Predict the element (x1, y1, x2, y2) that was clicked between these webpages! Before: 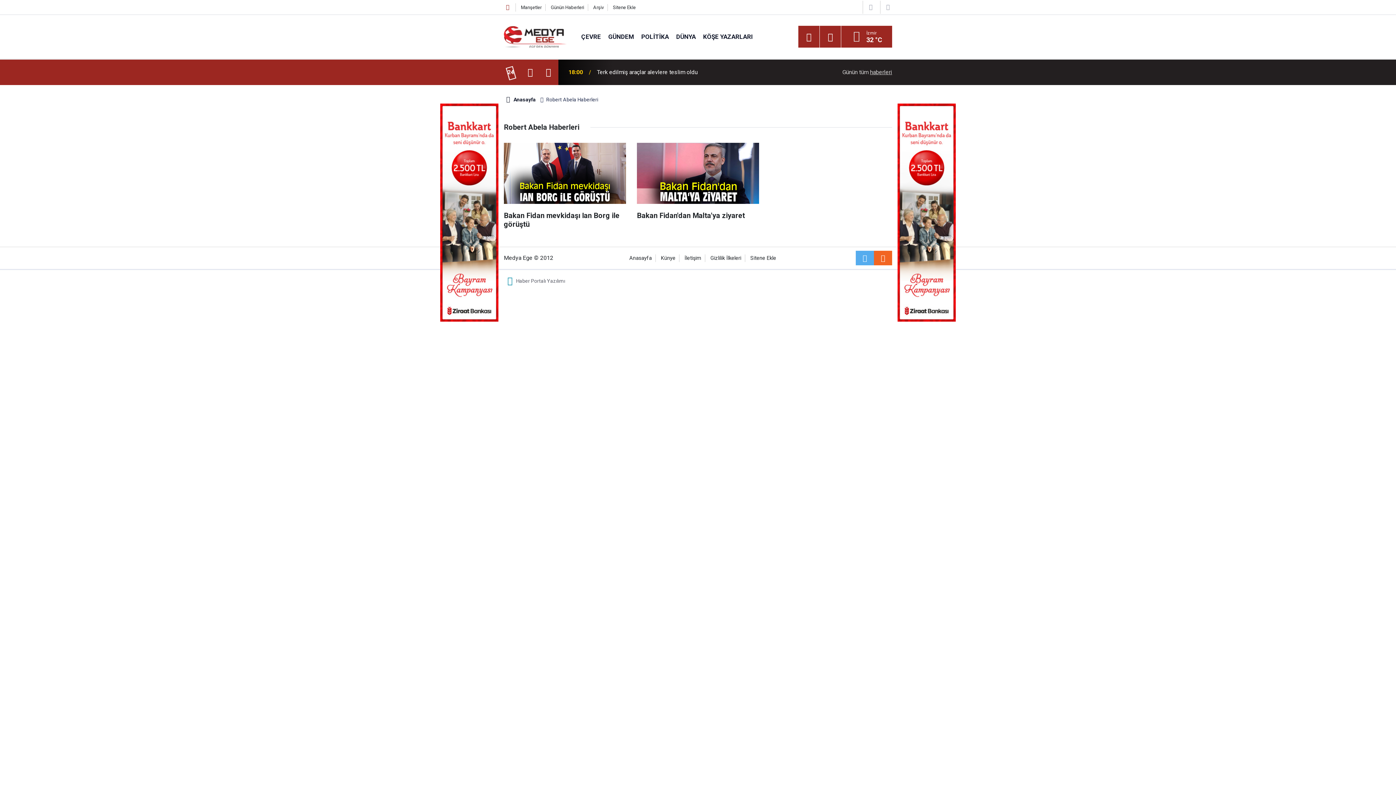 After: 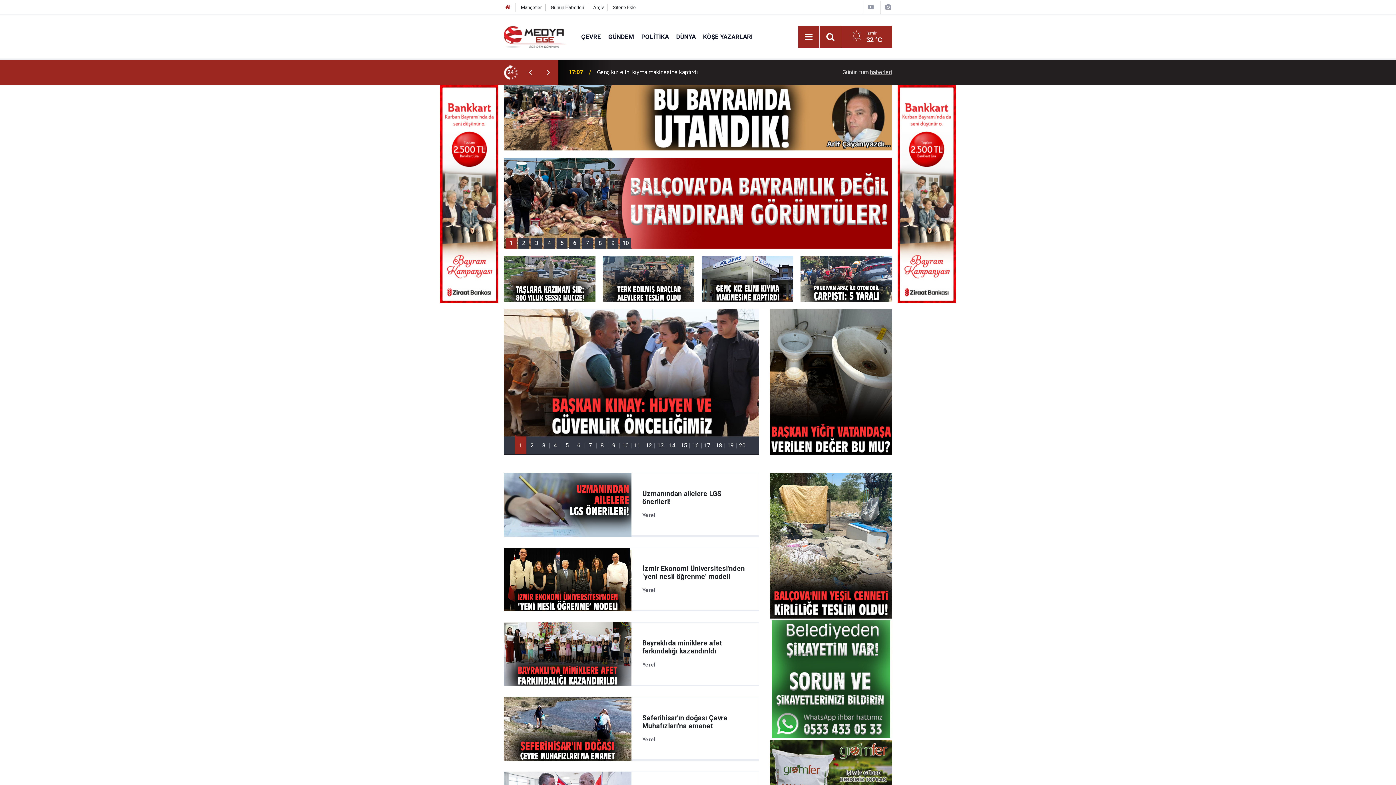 Action: bbox: (504, 96, 535, 102) label:  Anasayfa